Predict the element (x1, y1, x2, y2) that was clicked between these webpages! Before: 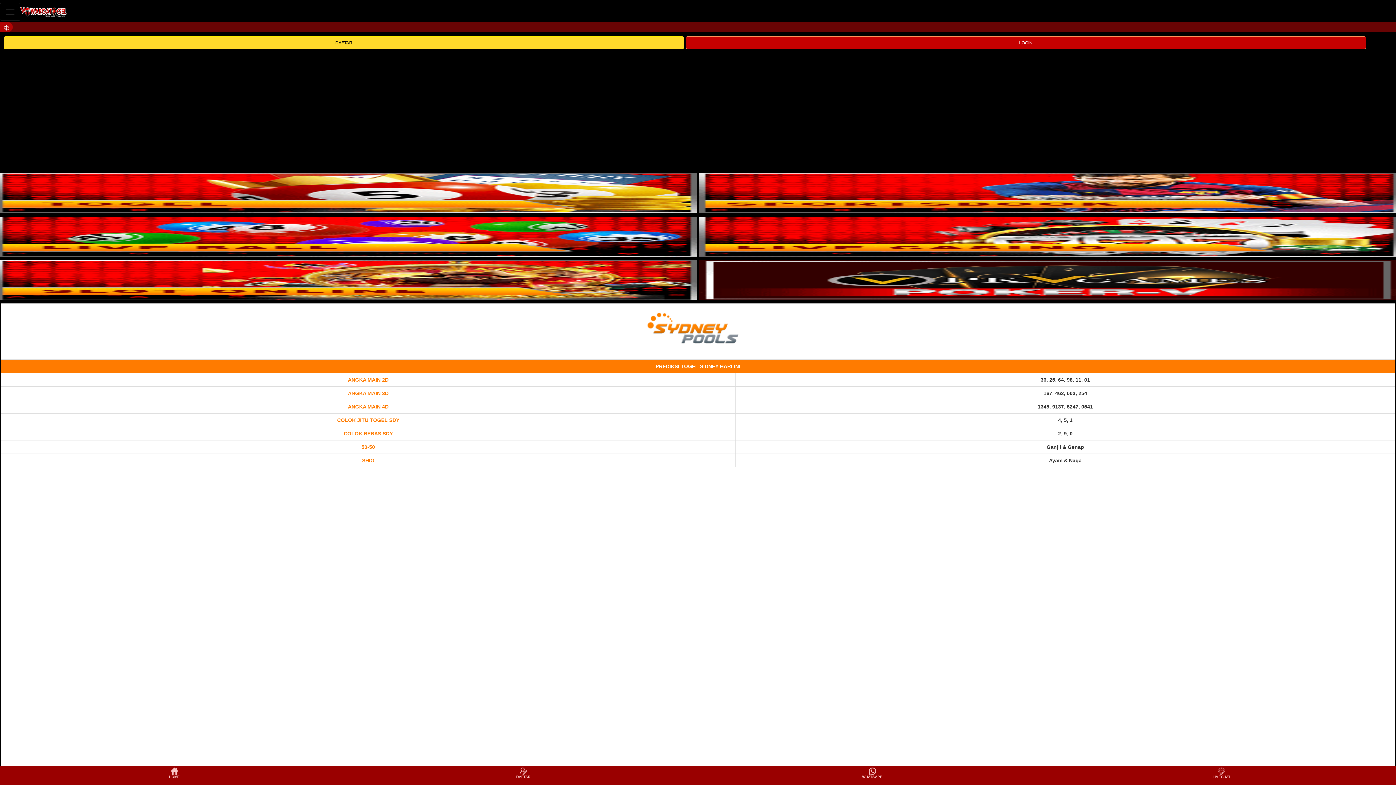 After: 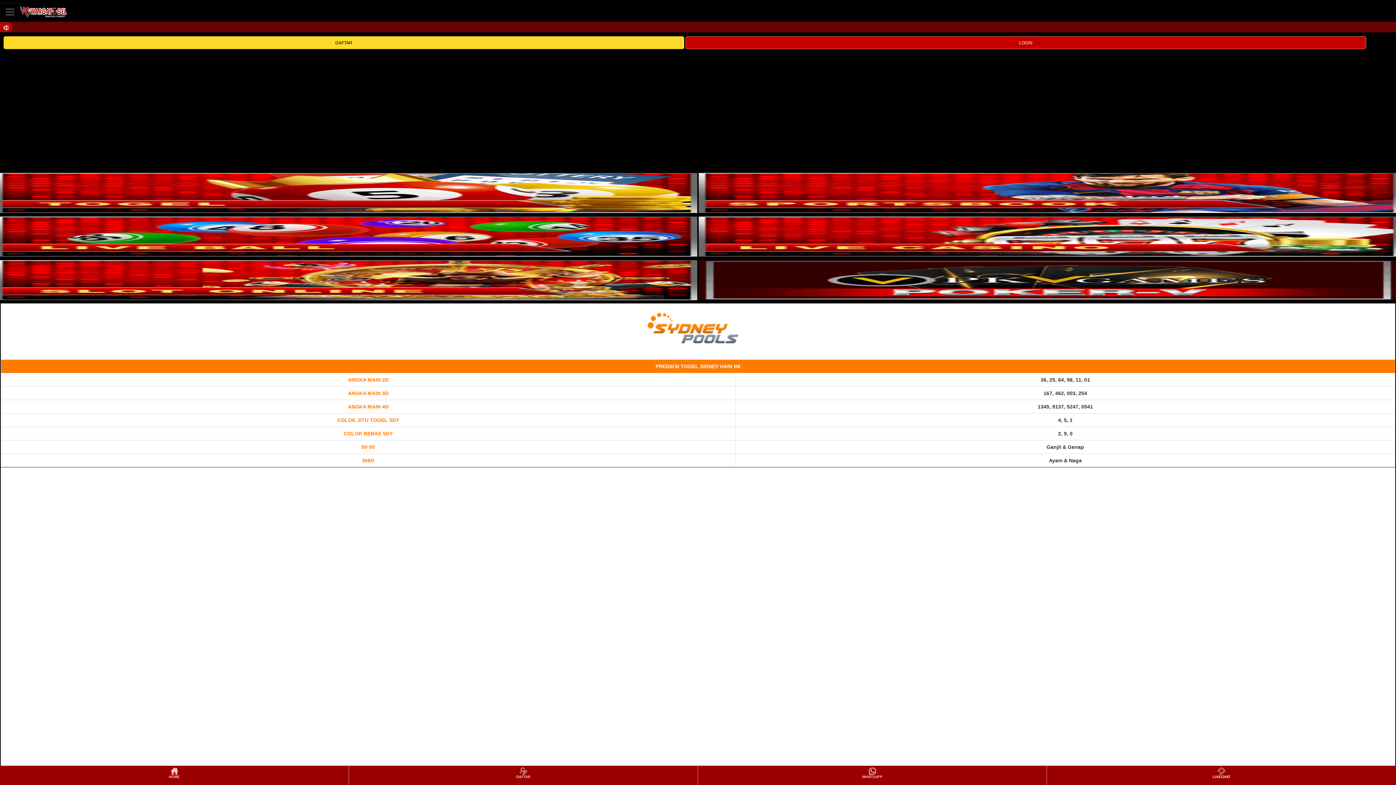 Action: bbox: (1048, 766, 1395, 784) label: LIVECHAT